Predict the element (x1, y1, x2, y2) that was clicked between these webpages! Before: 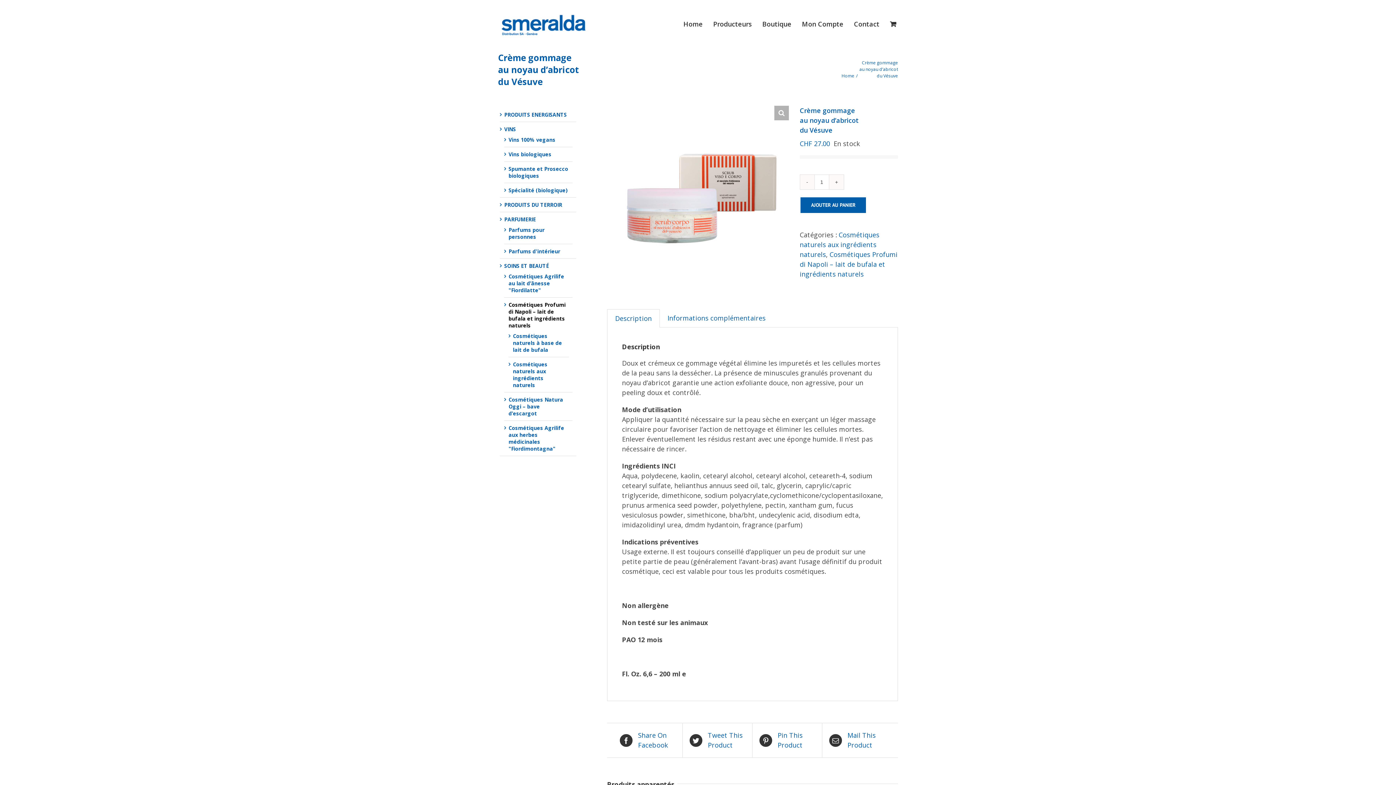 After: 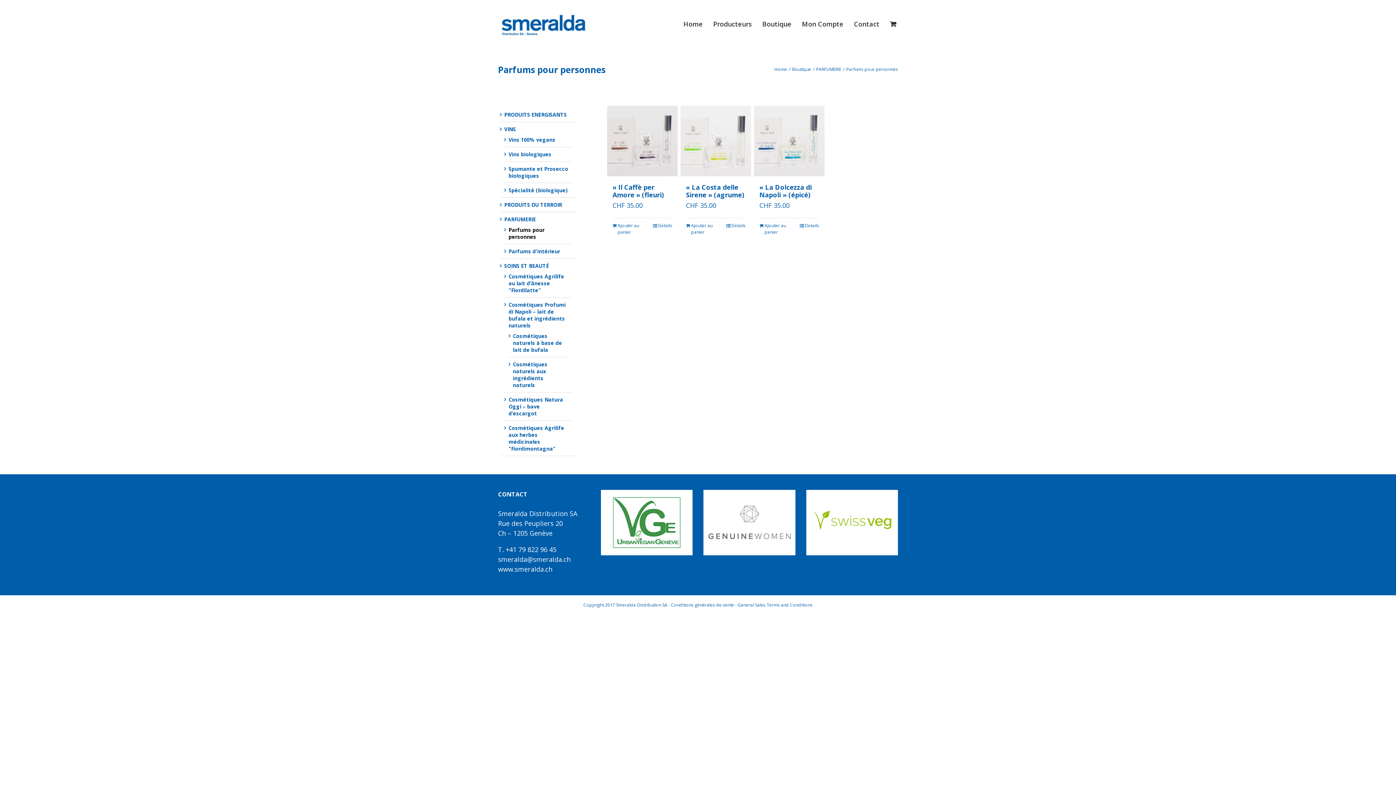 Action: bbox: (508, 226, 569, 240) label: Parfums pour personnes